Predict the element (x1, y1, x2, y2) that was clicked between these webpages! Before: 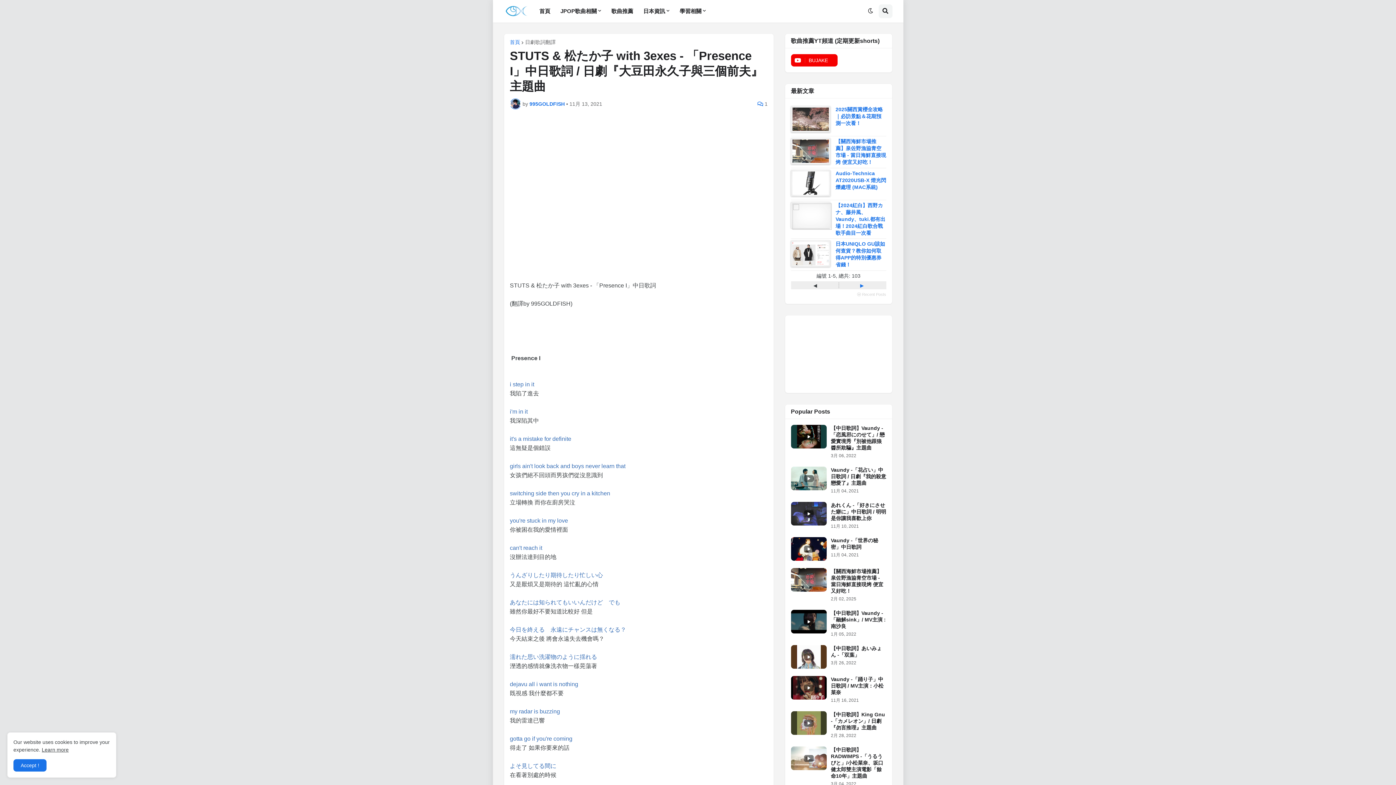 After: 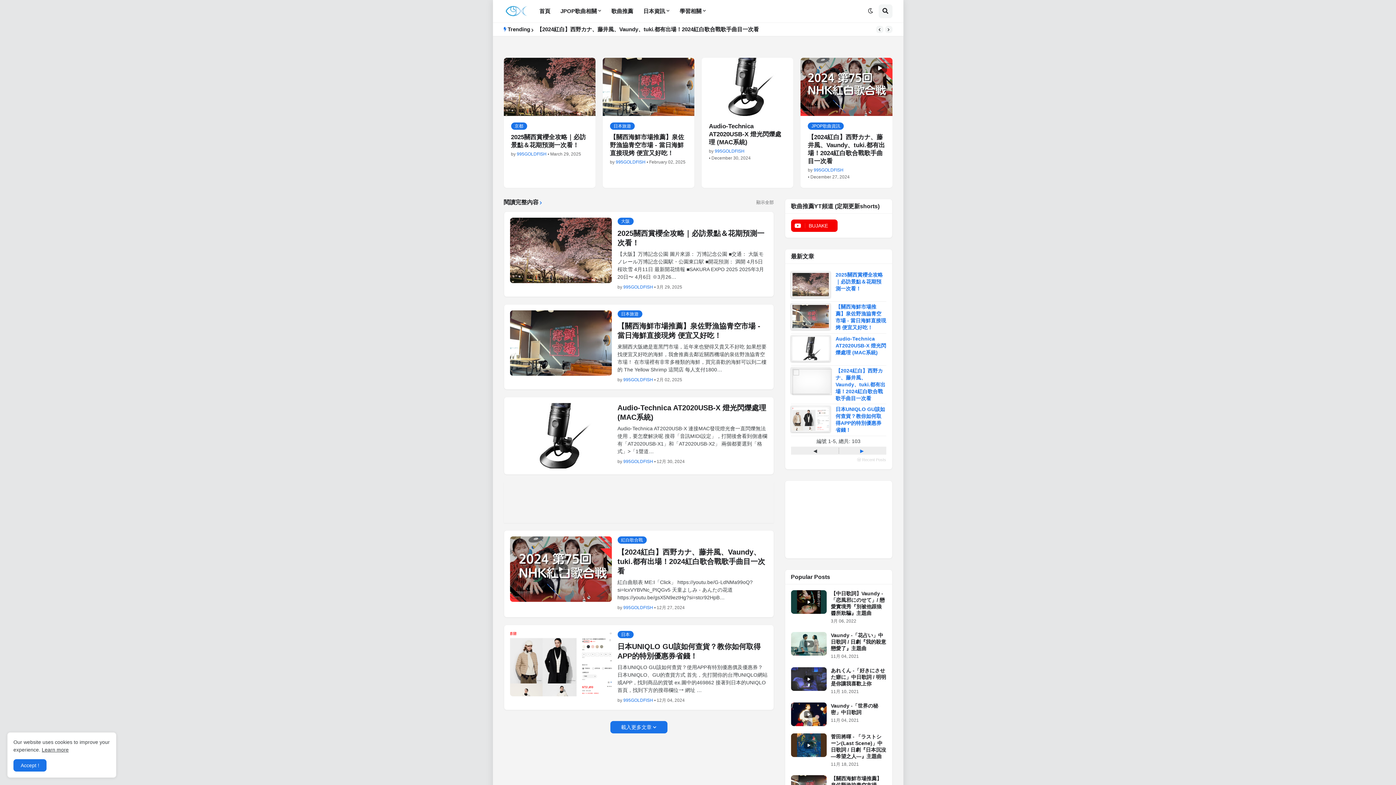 Action: bbox: (510, 39, 520, 44) label: 首頁